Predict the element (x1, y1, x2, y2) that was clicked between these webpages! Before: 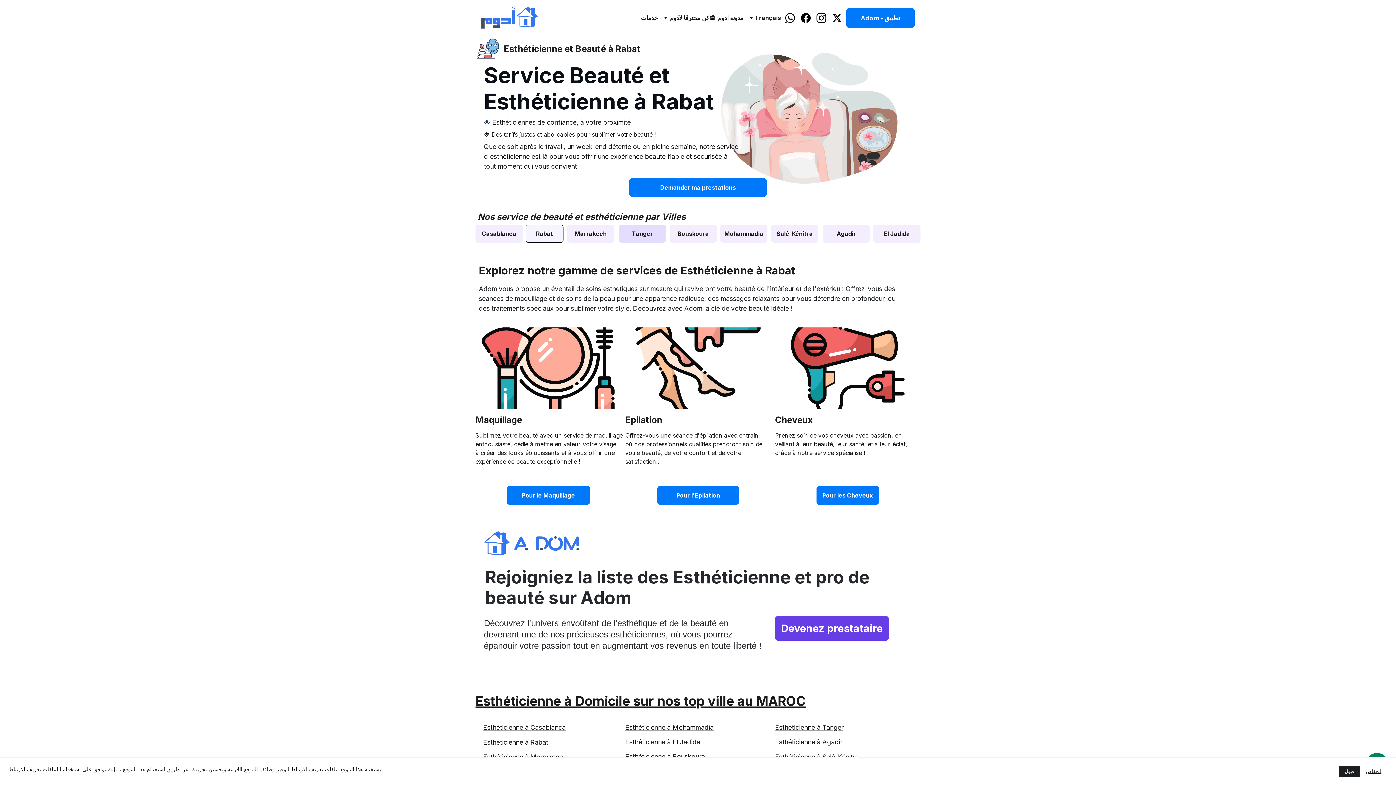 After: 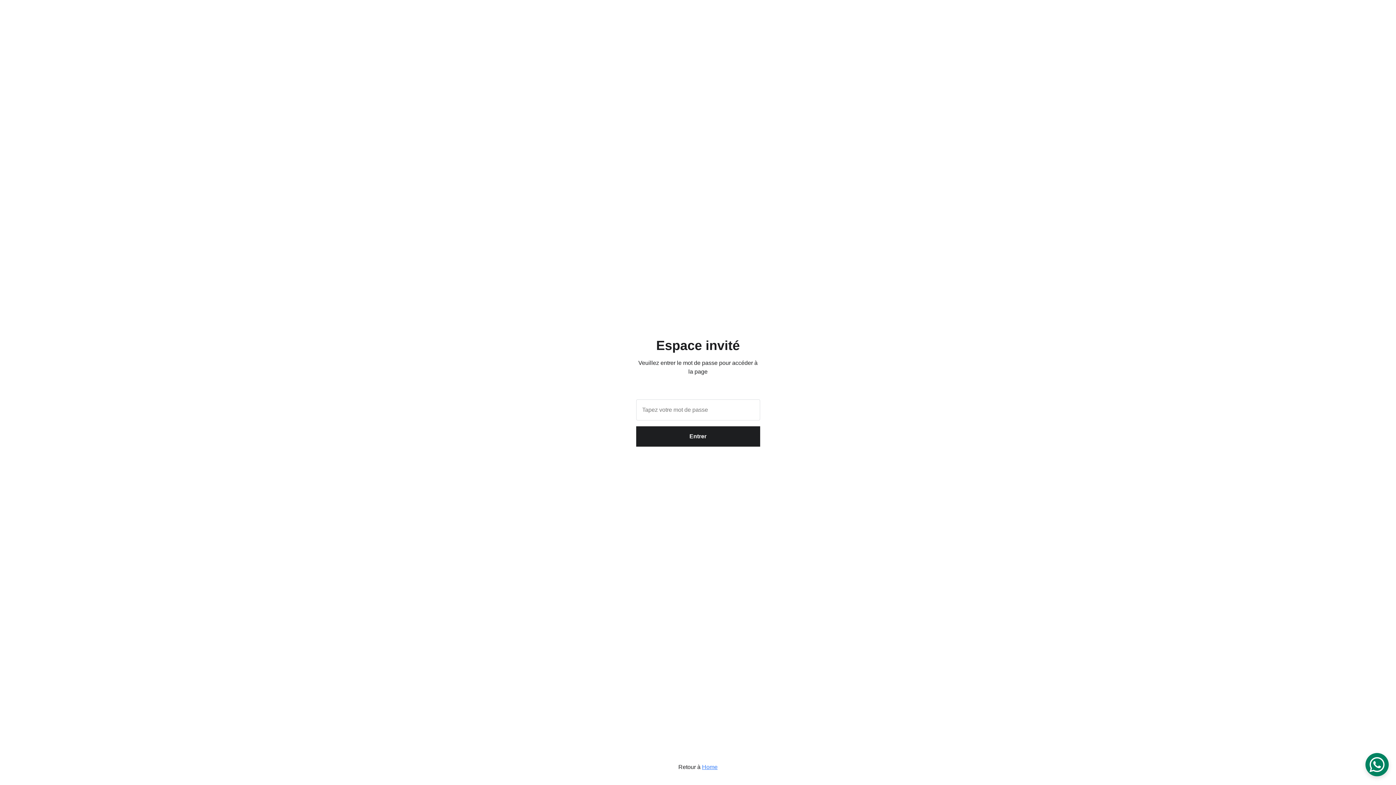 Action: label: Devenez prestataire bbox: (775, 616, 889, 641)